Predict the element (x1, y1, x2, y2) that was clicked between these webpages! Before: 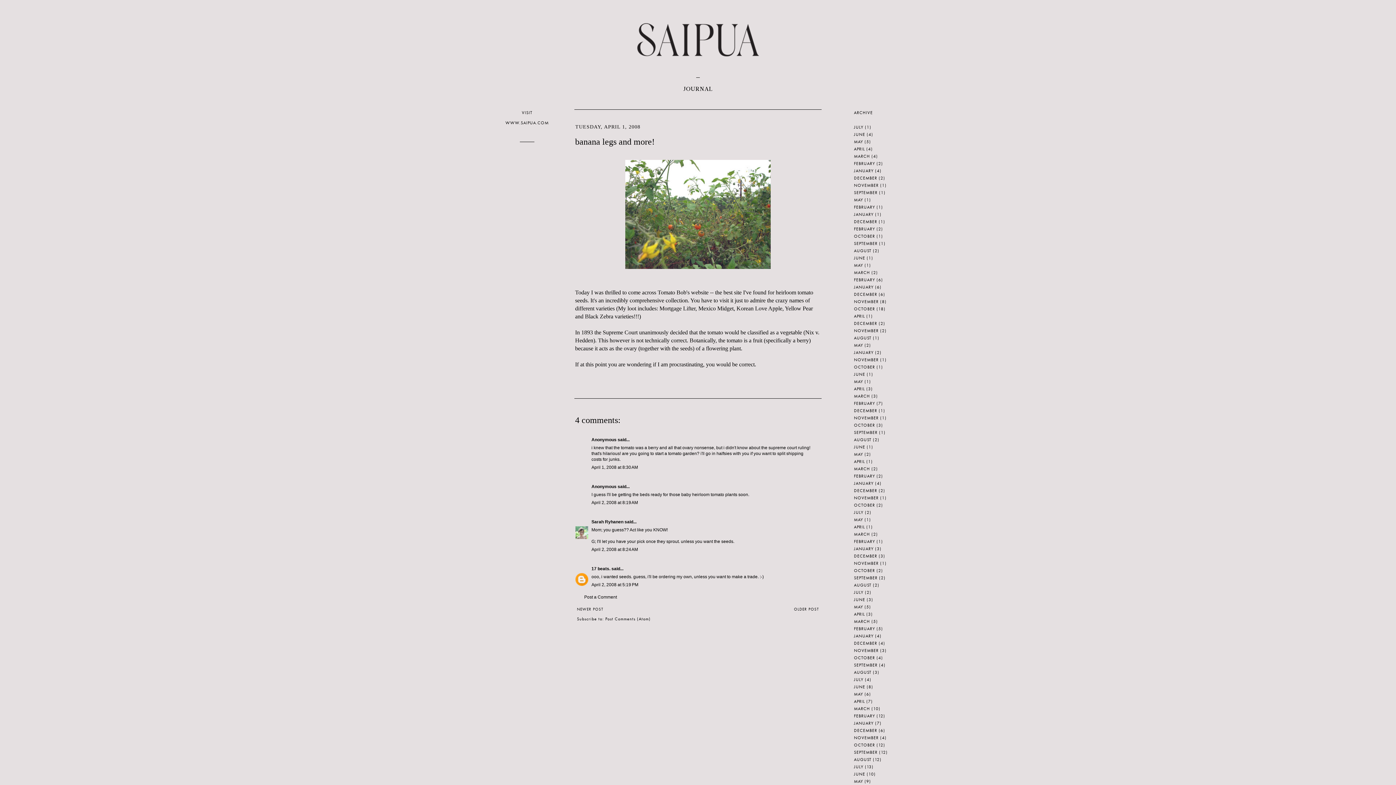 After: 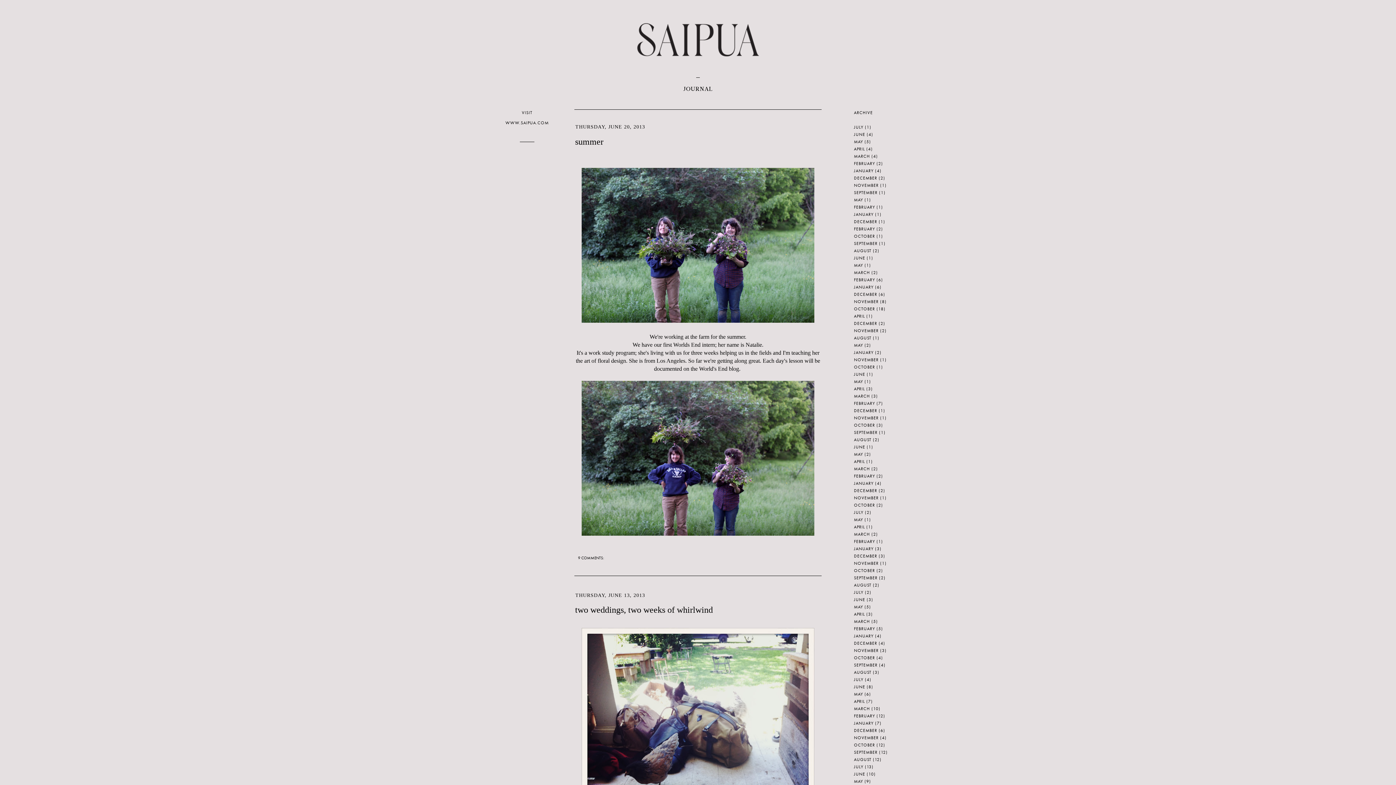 Action: label: JUNE bbox: (854, 597, 865, 602)